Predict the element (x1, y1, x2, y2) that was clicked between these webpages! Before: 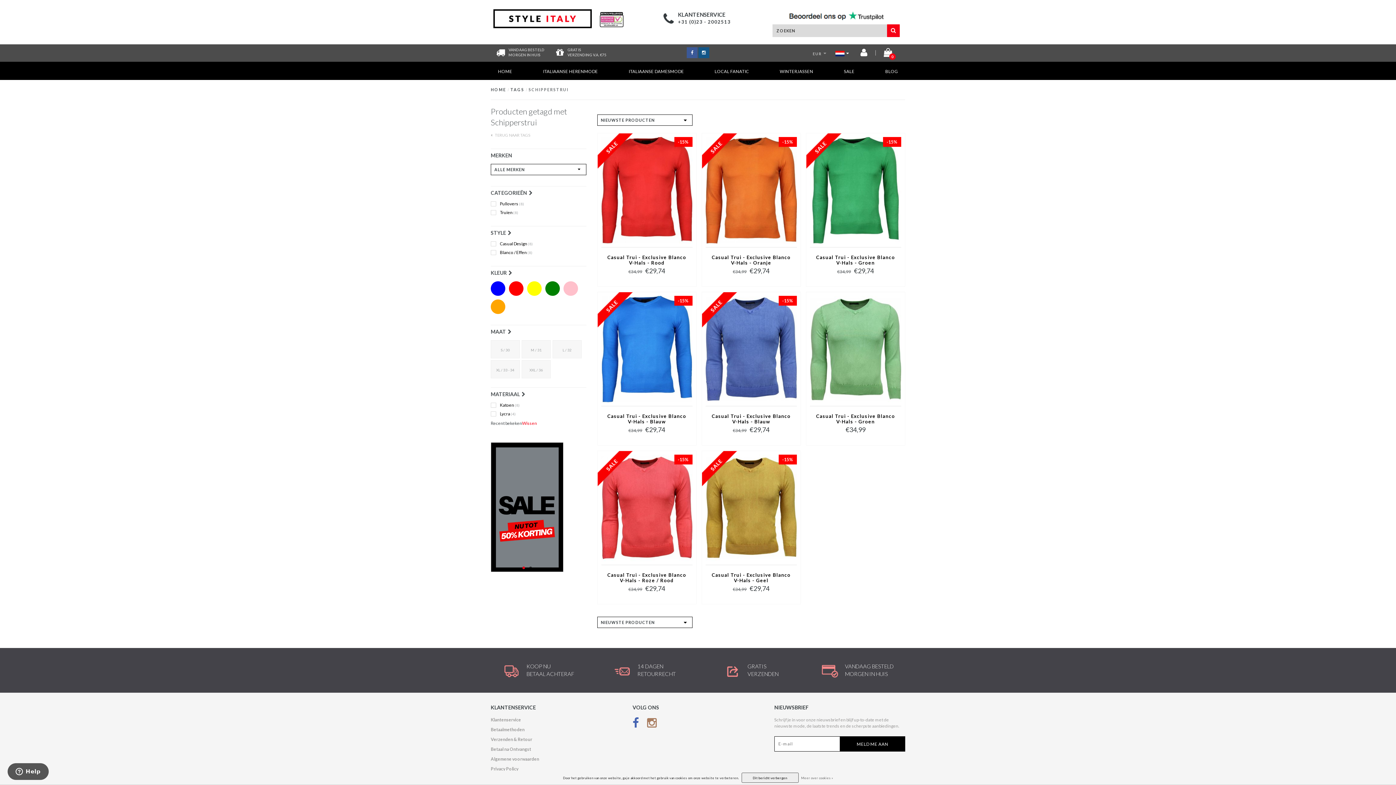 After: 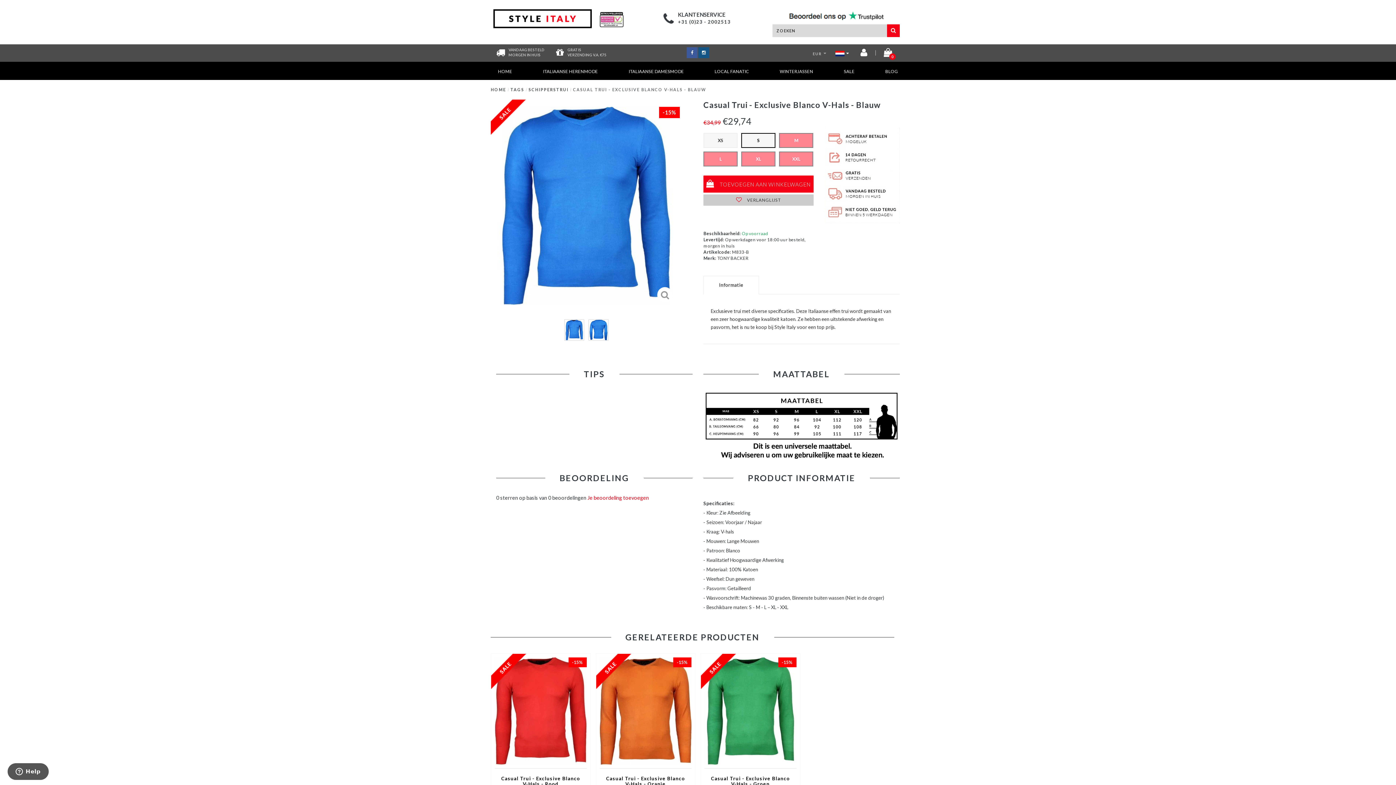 Action: label: -15% bbox: (601, 346, 692, 351)